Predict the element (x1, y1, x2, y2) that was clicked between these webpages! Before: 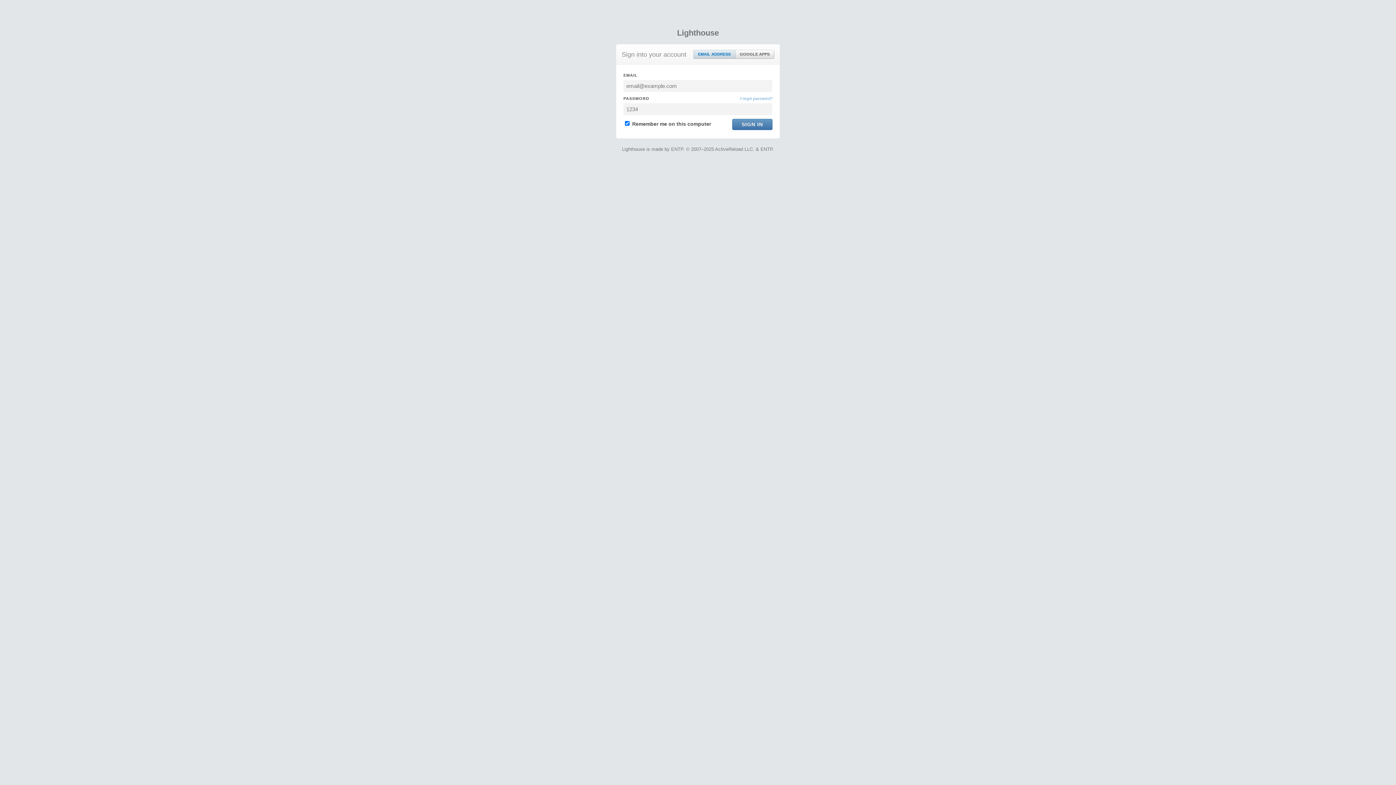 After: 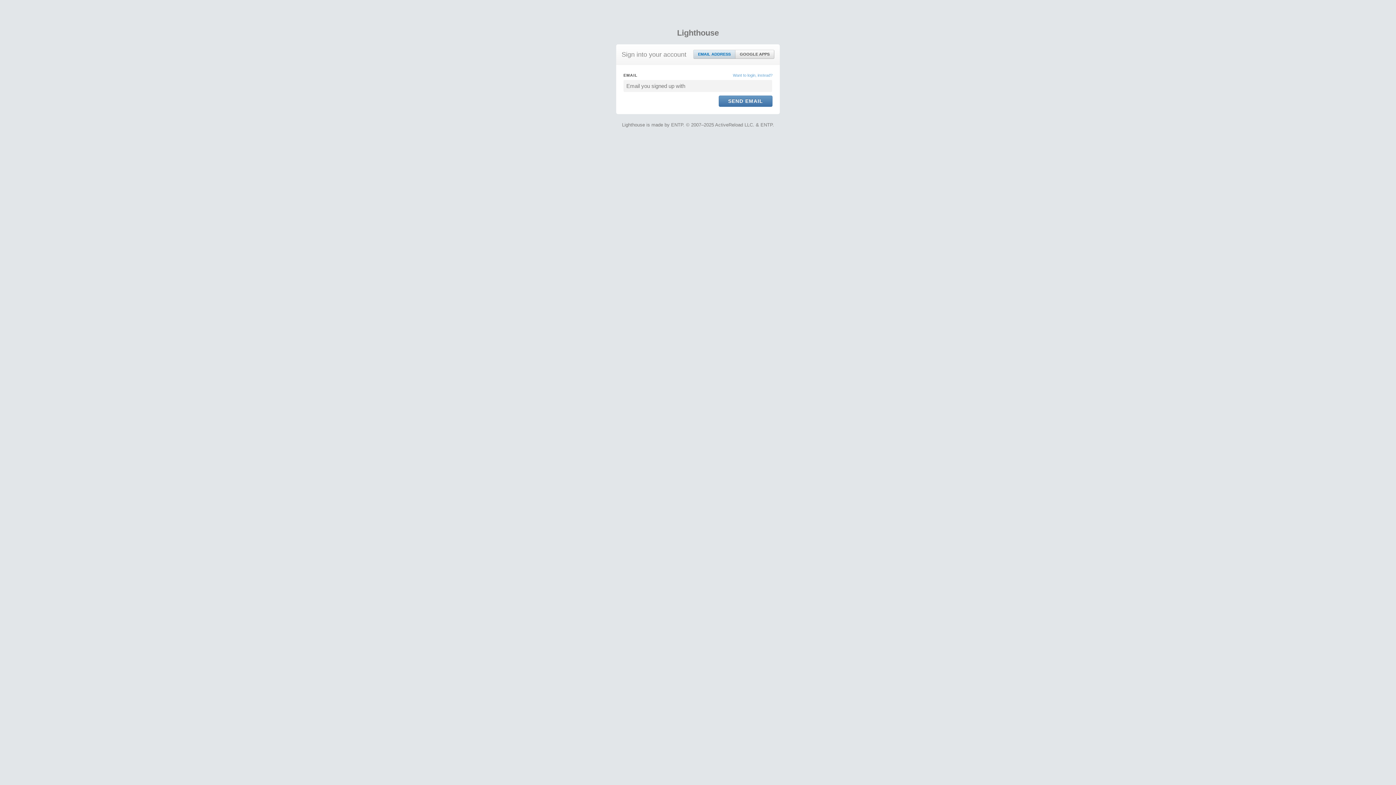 Action: bbox: (740, 95, 772, 101) label: Forgot password?